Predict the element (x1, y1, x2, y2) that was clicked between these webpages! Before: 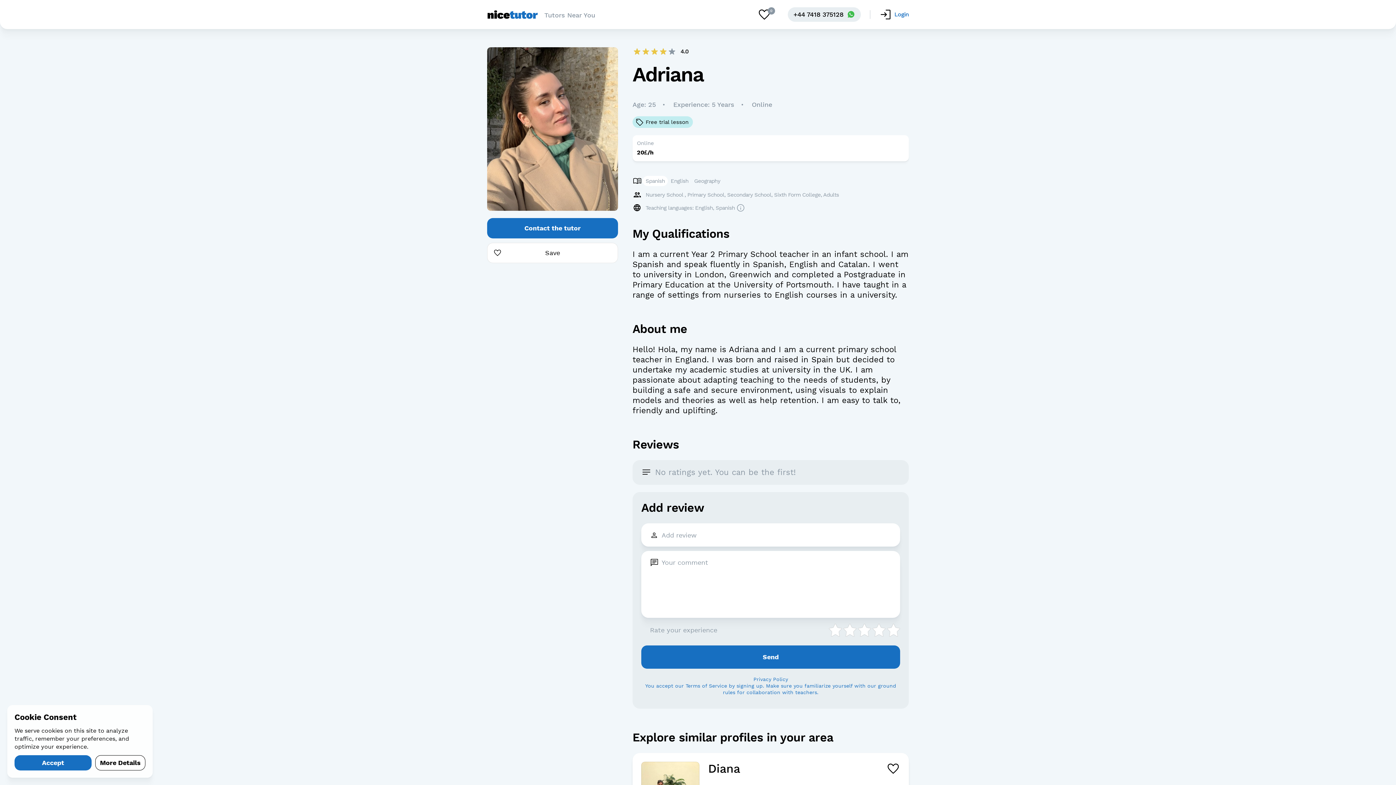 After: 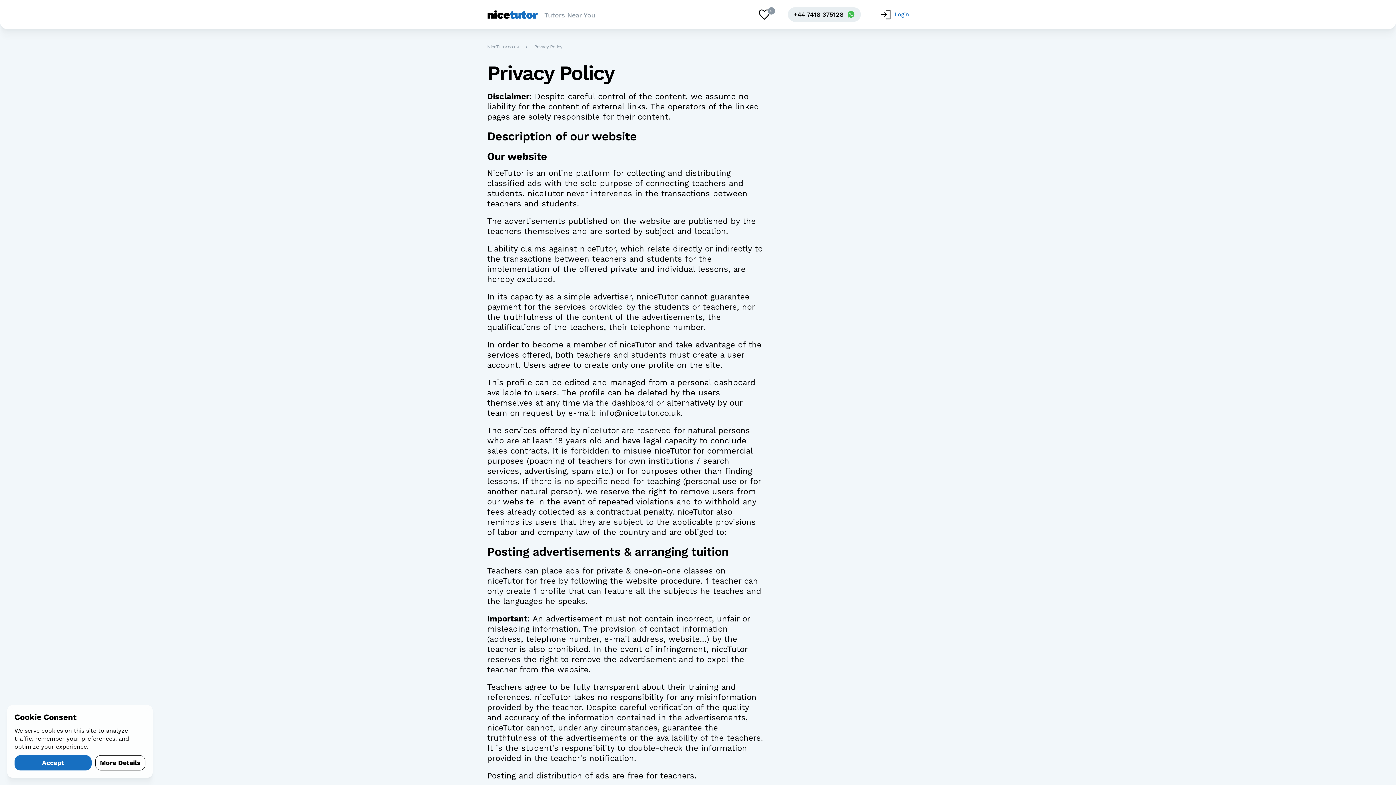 Action: bbox: (95, 755, 145, 770) label: More Details